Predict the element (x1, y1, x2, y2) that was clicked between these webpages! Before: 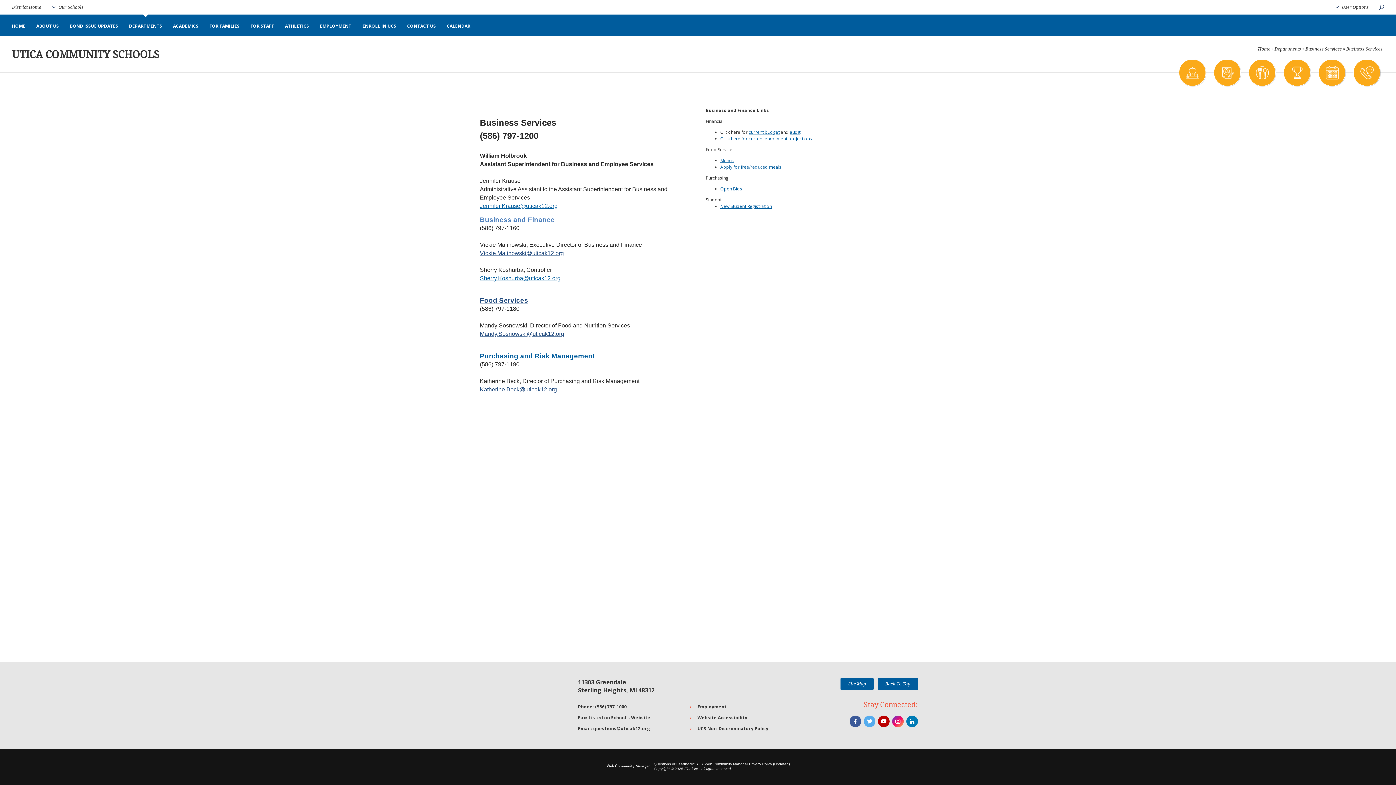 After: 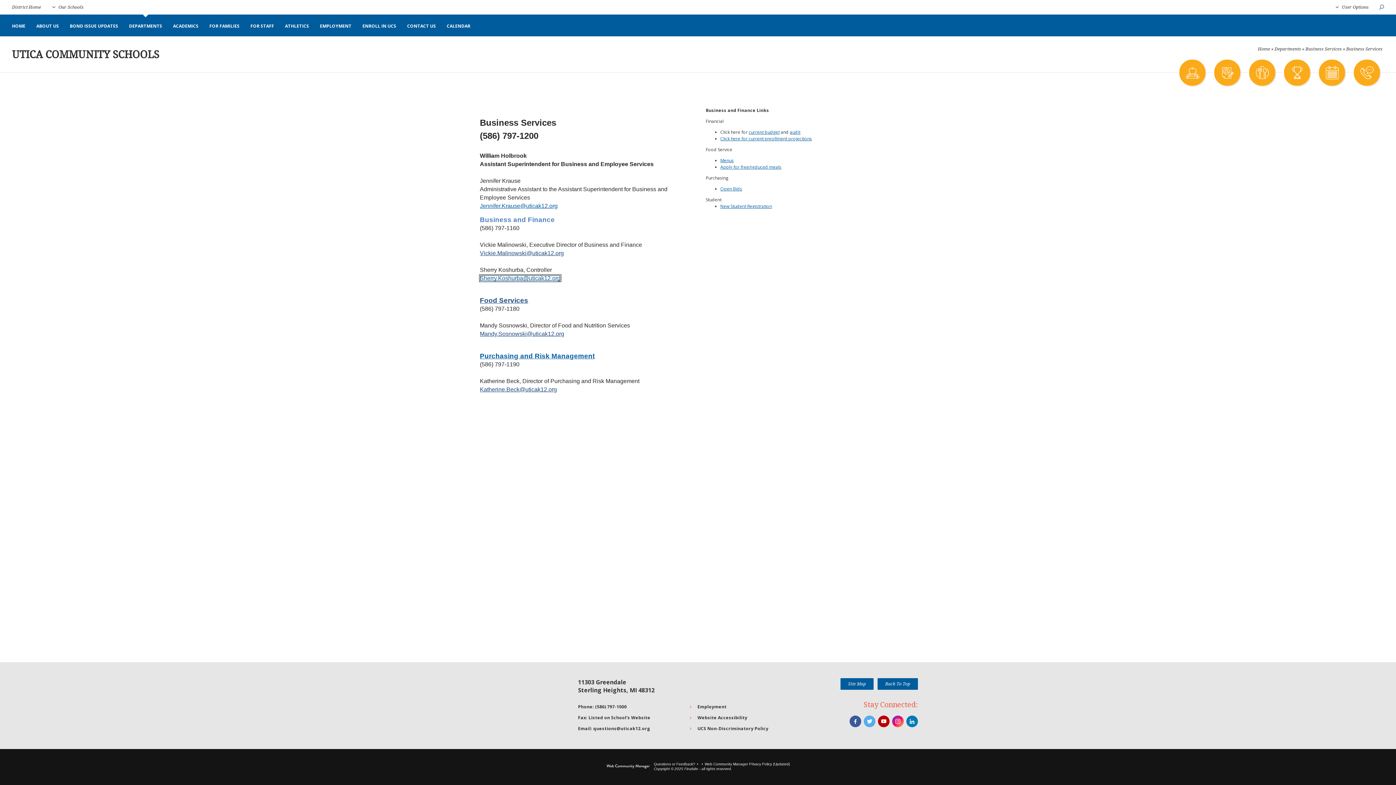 Action: label: Sherry.Koshurba@uticak12.org bbox: (480, 275, 560, 281)